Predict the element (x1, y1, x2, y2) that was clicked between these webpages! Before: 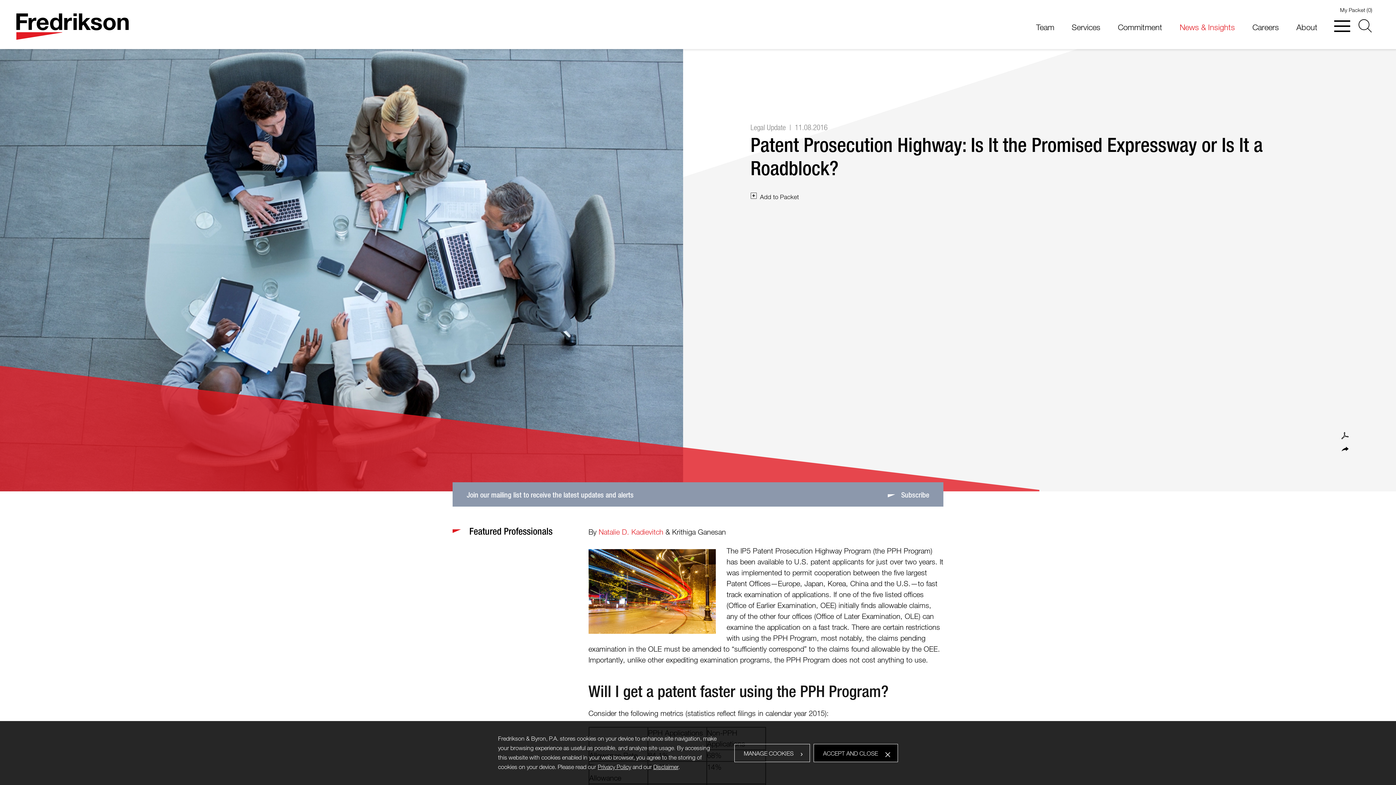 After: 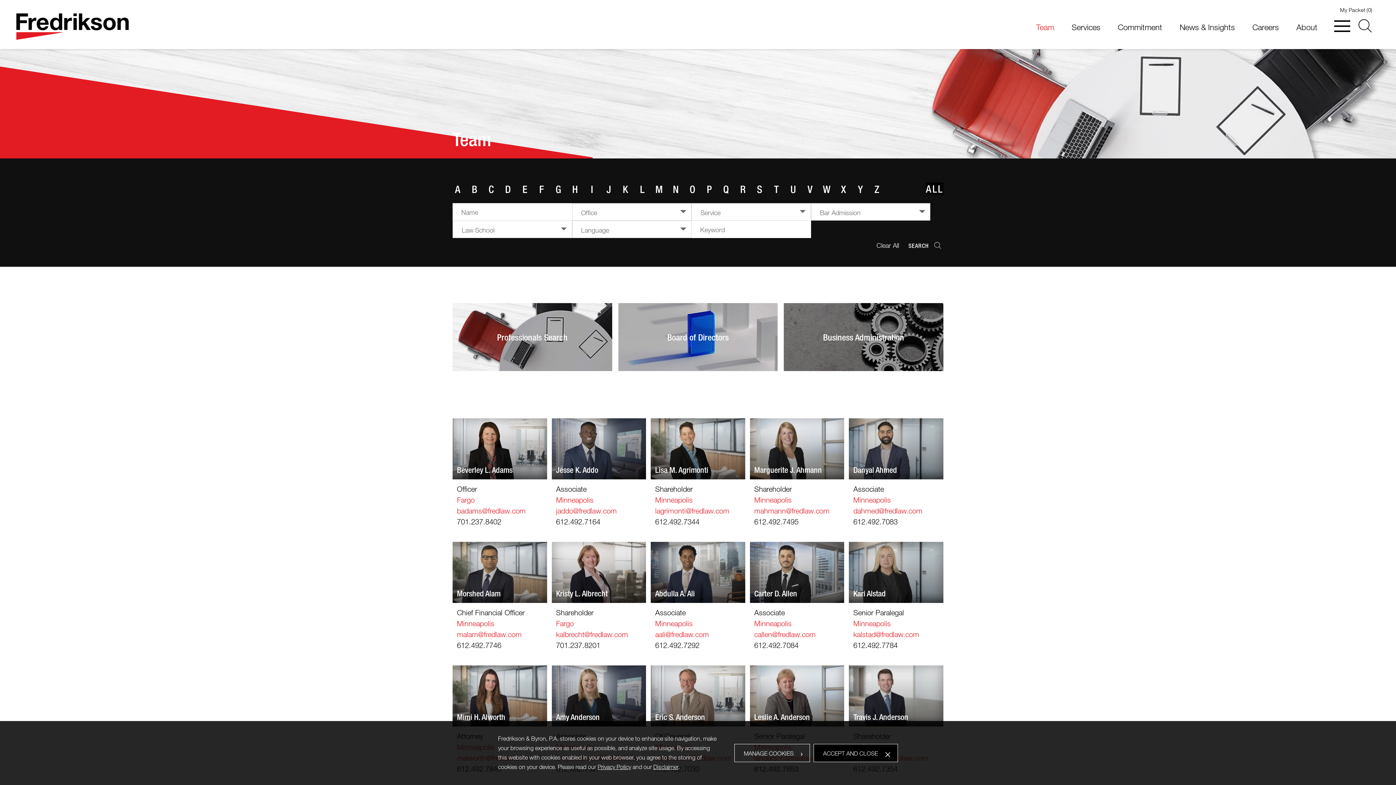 Action: label: Team bbox: (1033, 17, 1057, 49)